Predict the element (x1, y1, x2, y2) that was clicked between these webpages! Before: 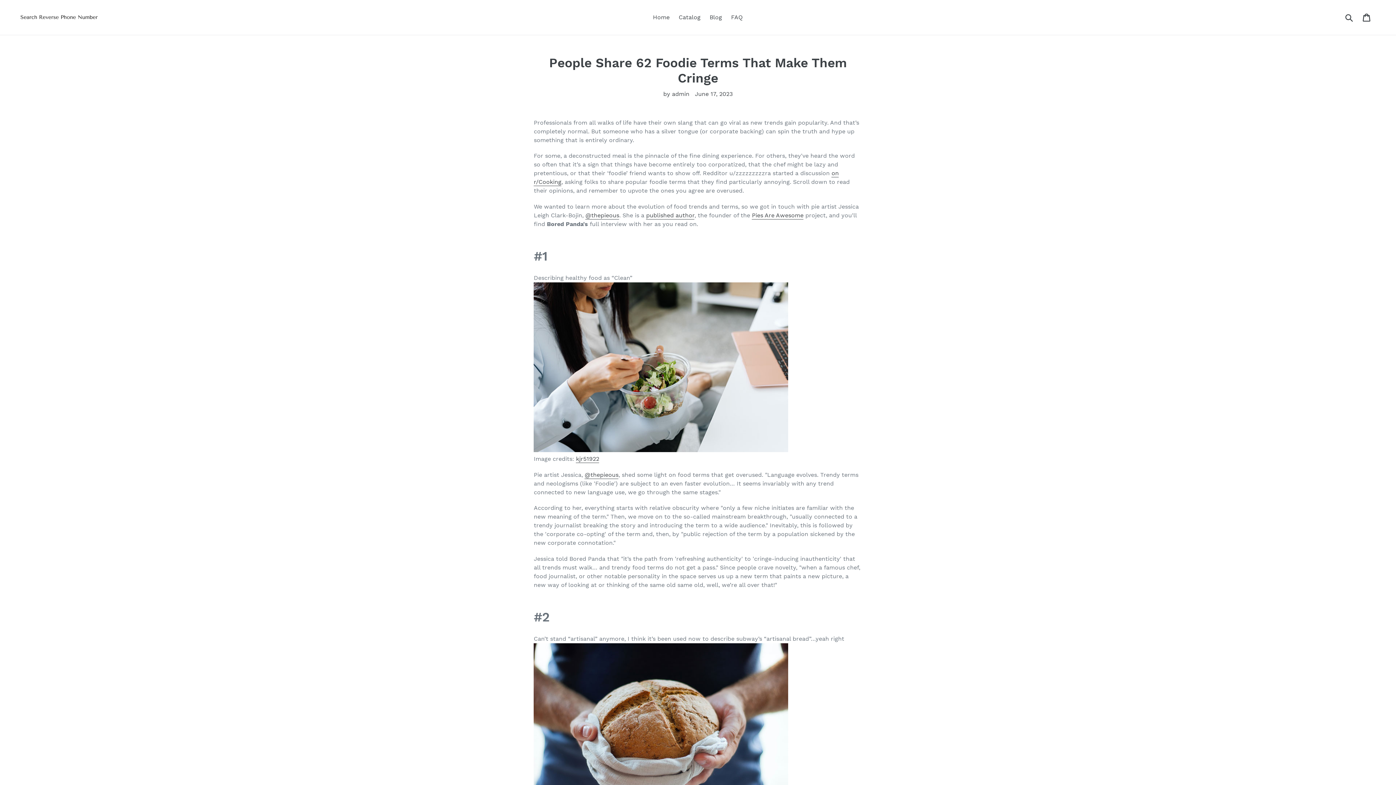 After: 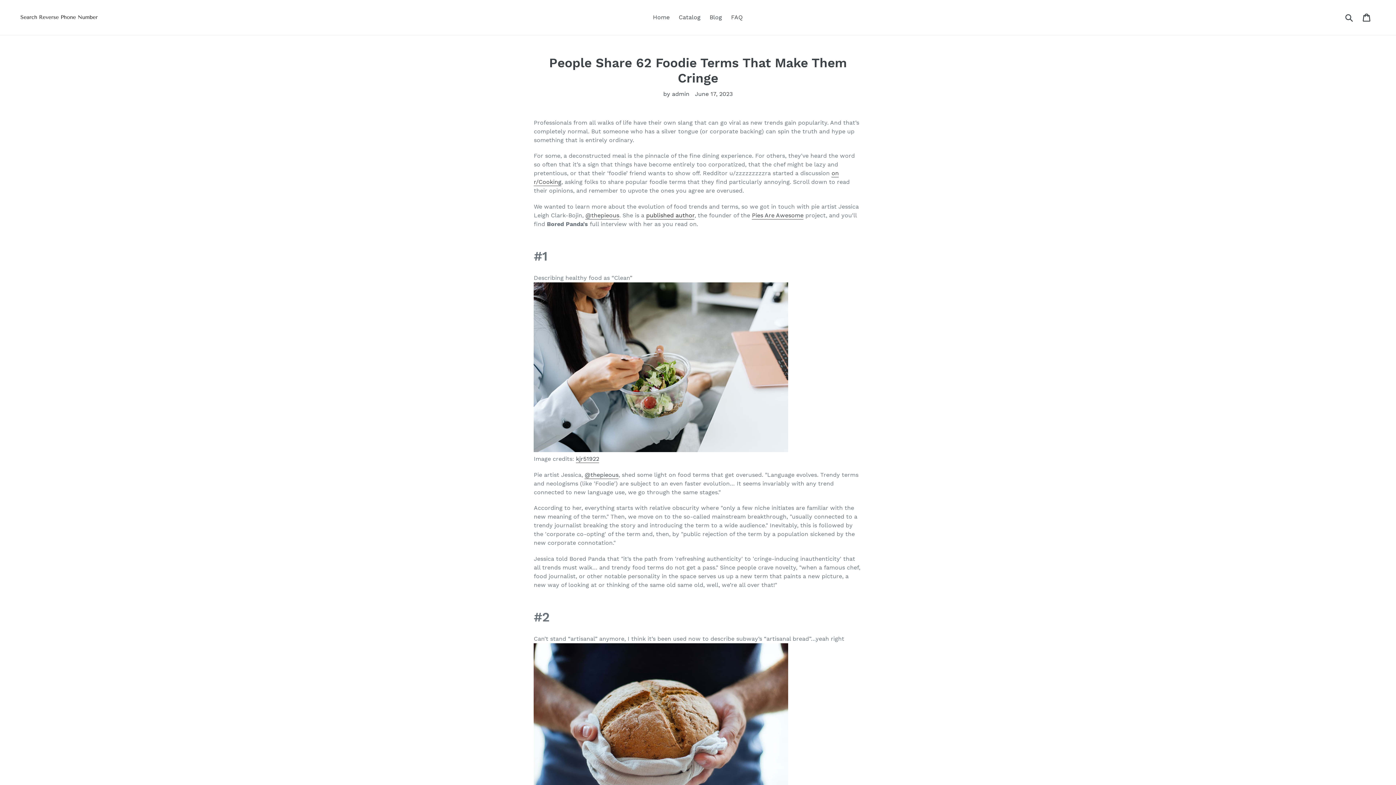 Action: label: published author bbox: (646, 211, 694, 219)